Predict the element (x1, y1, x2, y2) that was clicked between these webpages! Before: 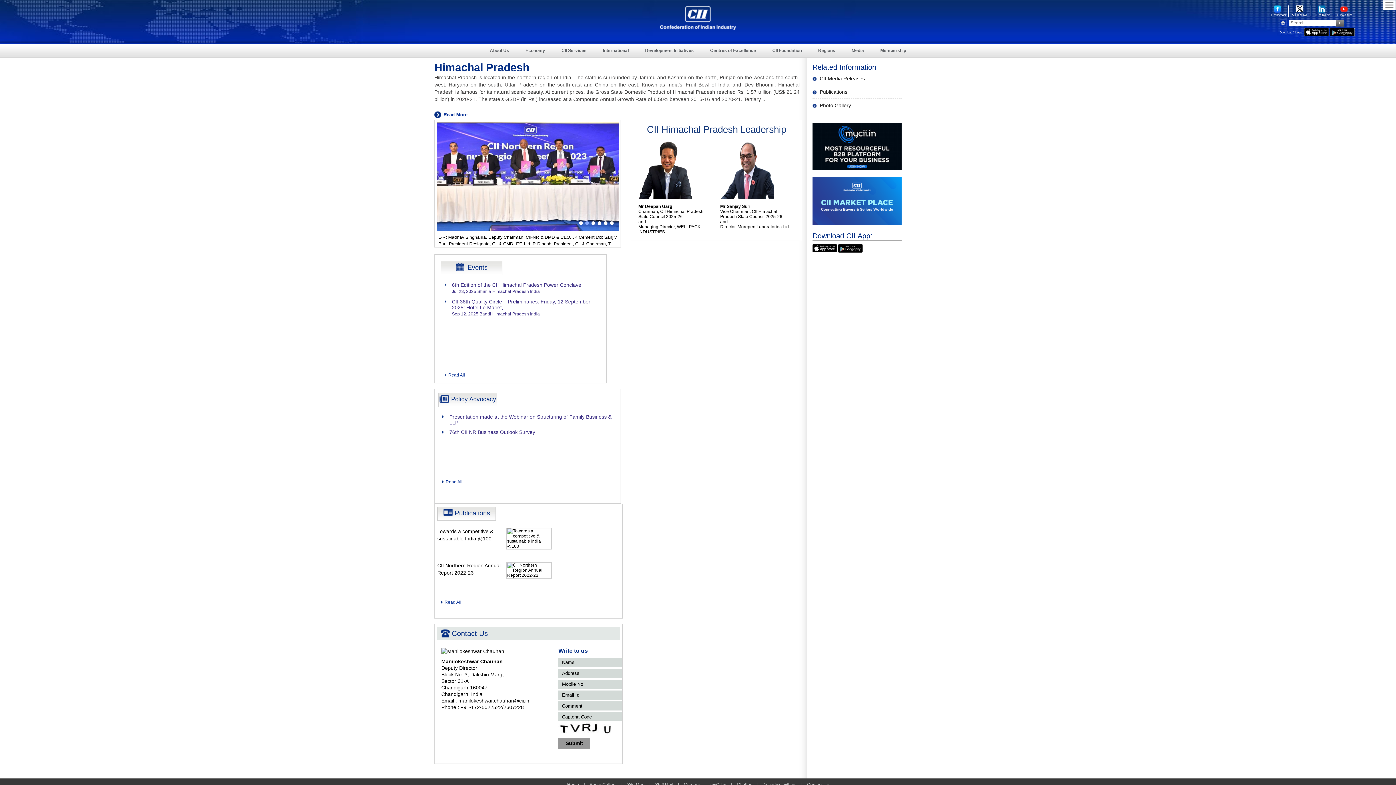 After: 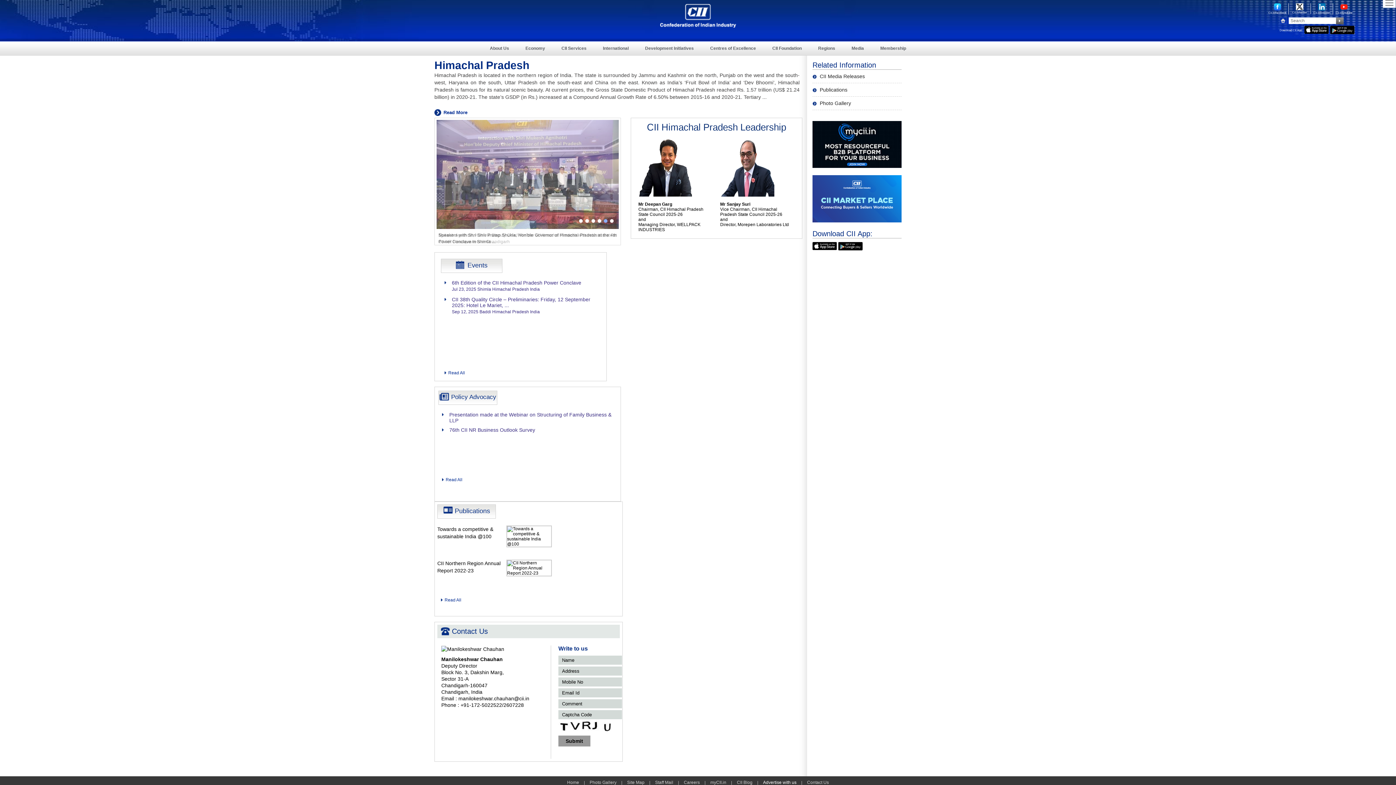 Action: label: Advertise with us bbox: (763, 782, 796, 787)